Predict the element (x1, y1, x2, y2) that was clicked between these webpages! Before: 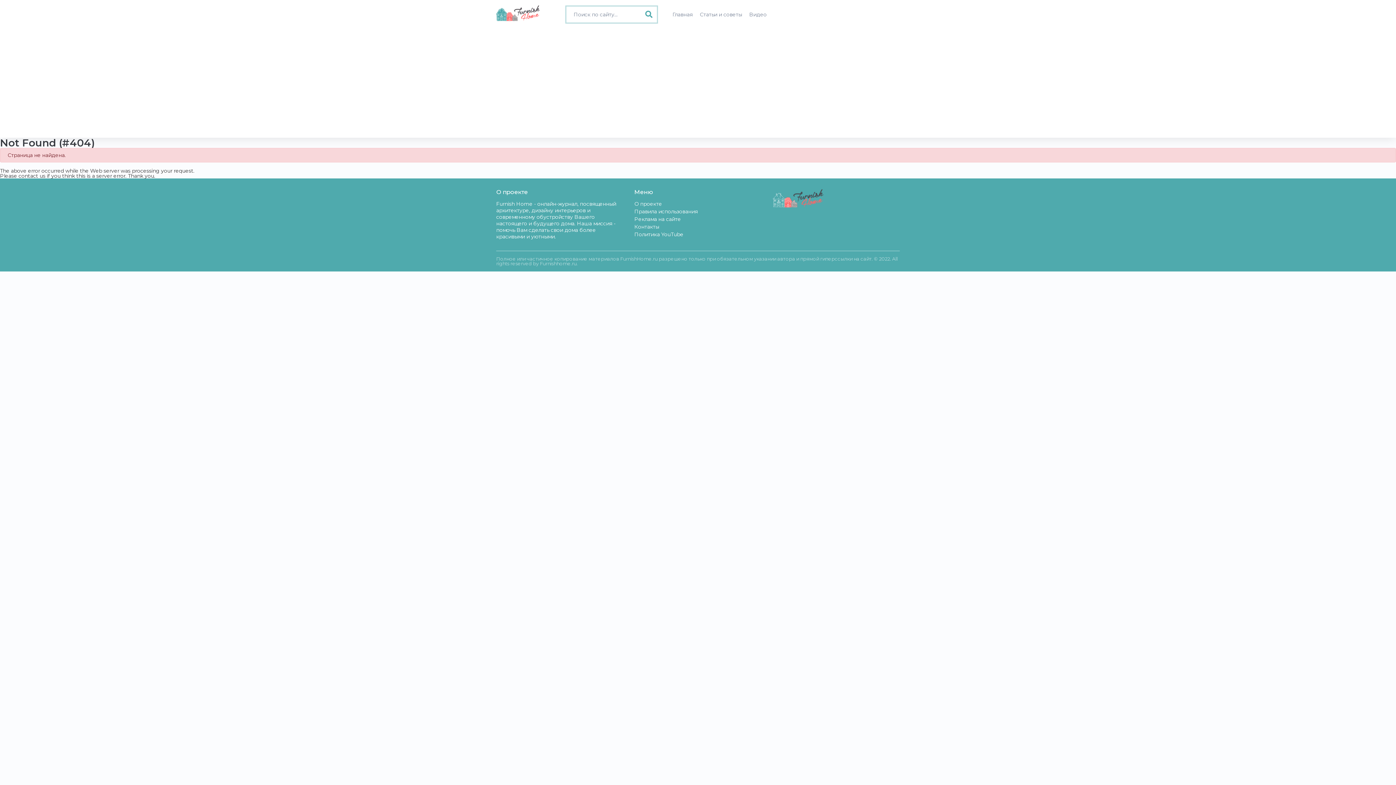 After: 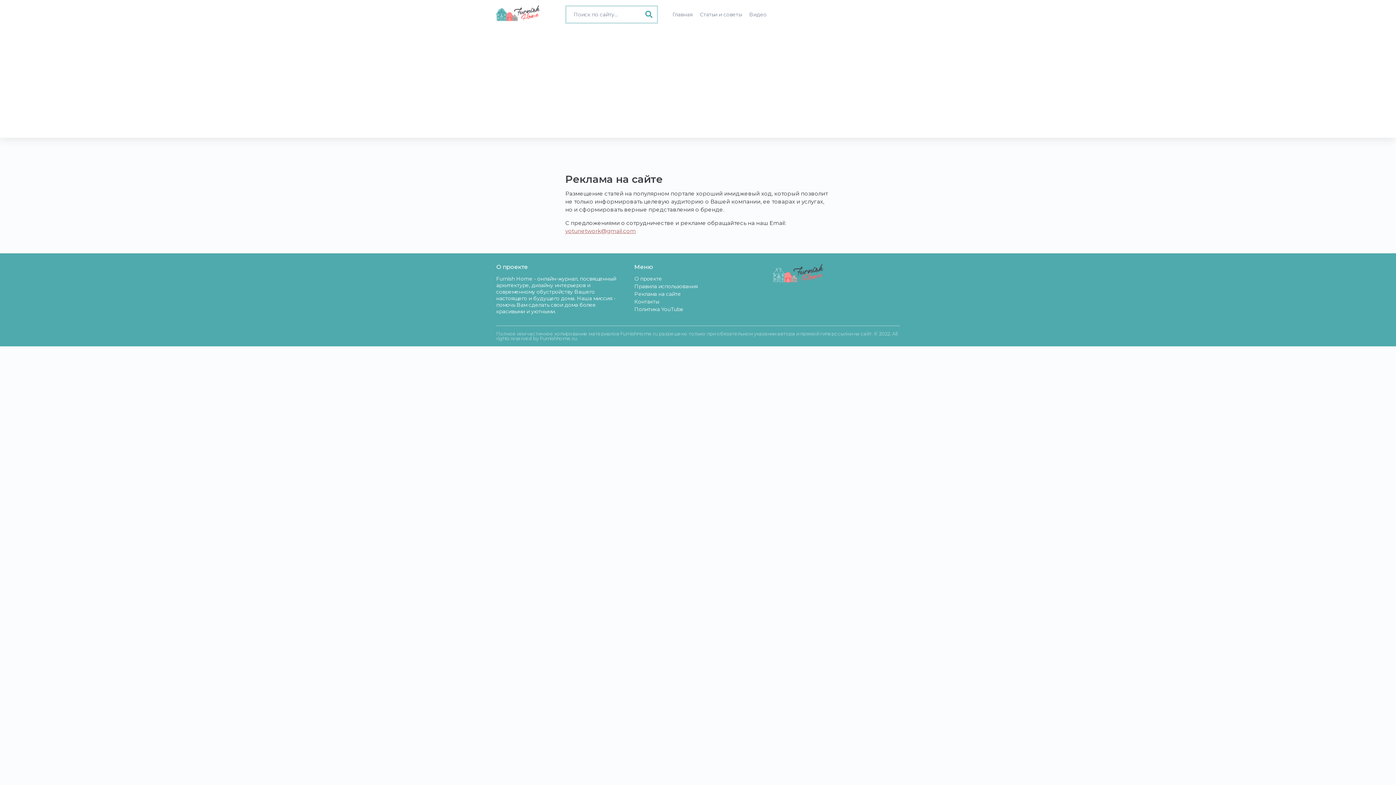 Action: bbox: (634, 216, 761, 223) label: Реклама на сайте